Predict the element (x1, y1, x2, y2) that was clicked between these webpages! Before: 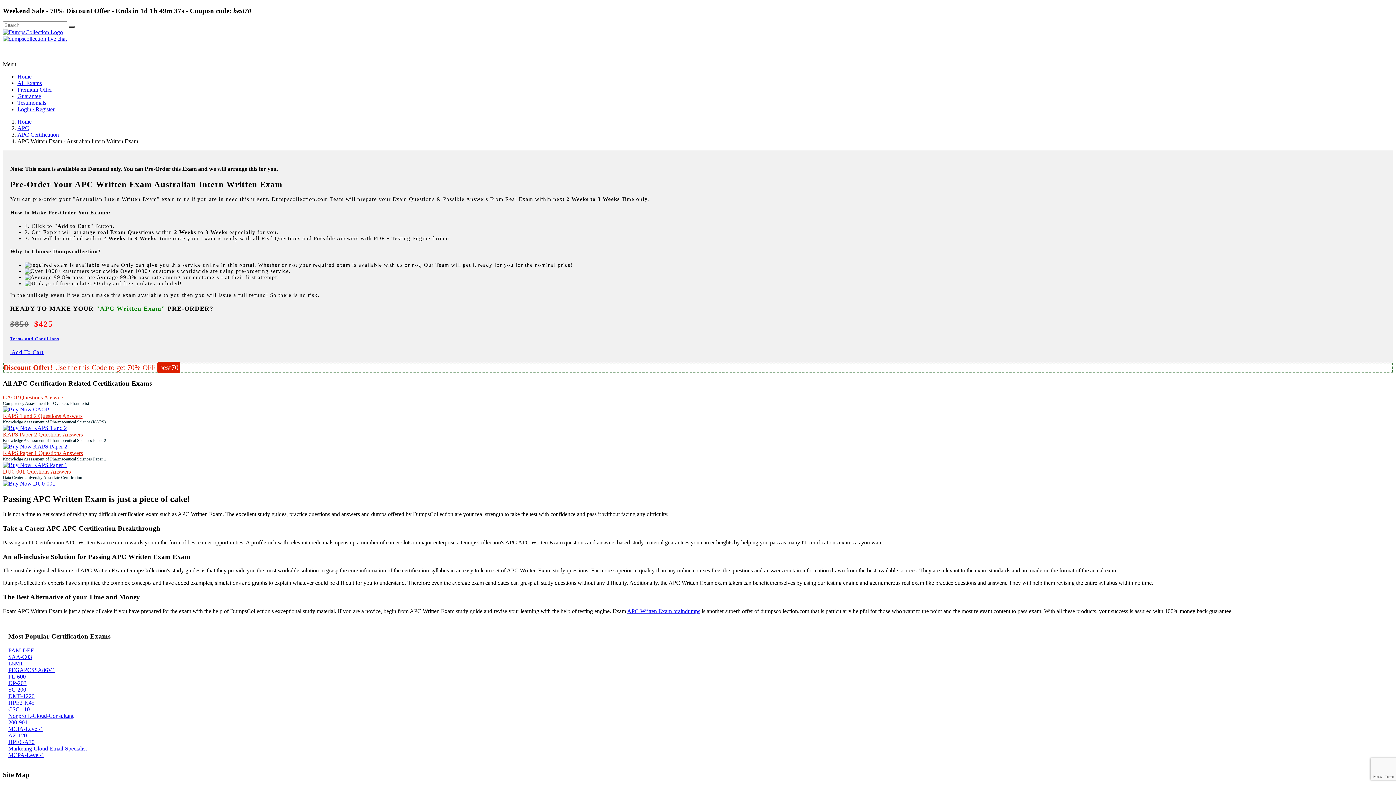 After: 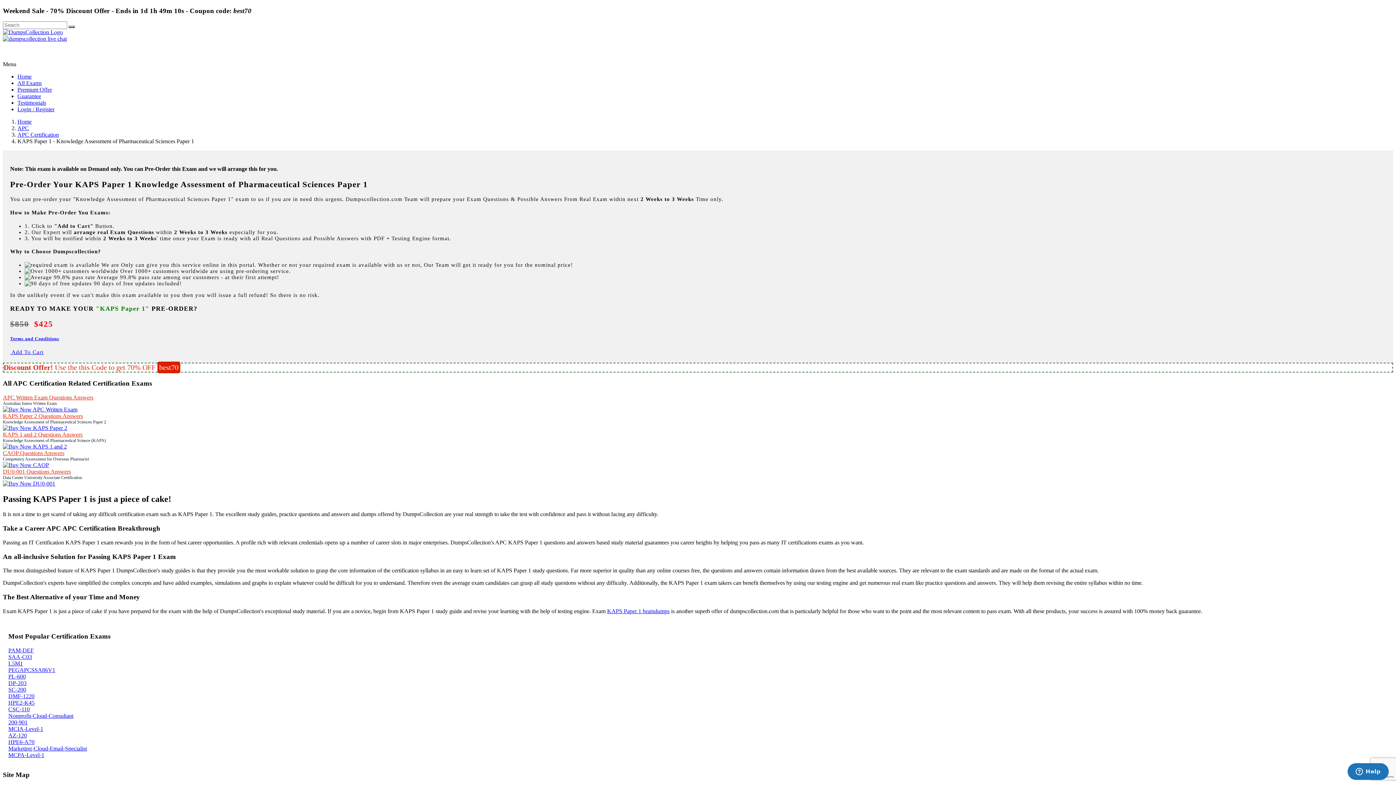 Action: bbox: (2, 450, 82, 456) label: KAPS Paper 1 Questions Answers